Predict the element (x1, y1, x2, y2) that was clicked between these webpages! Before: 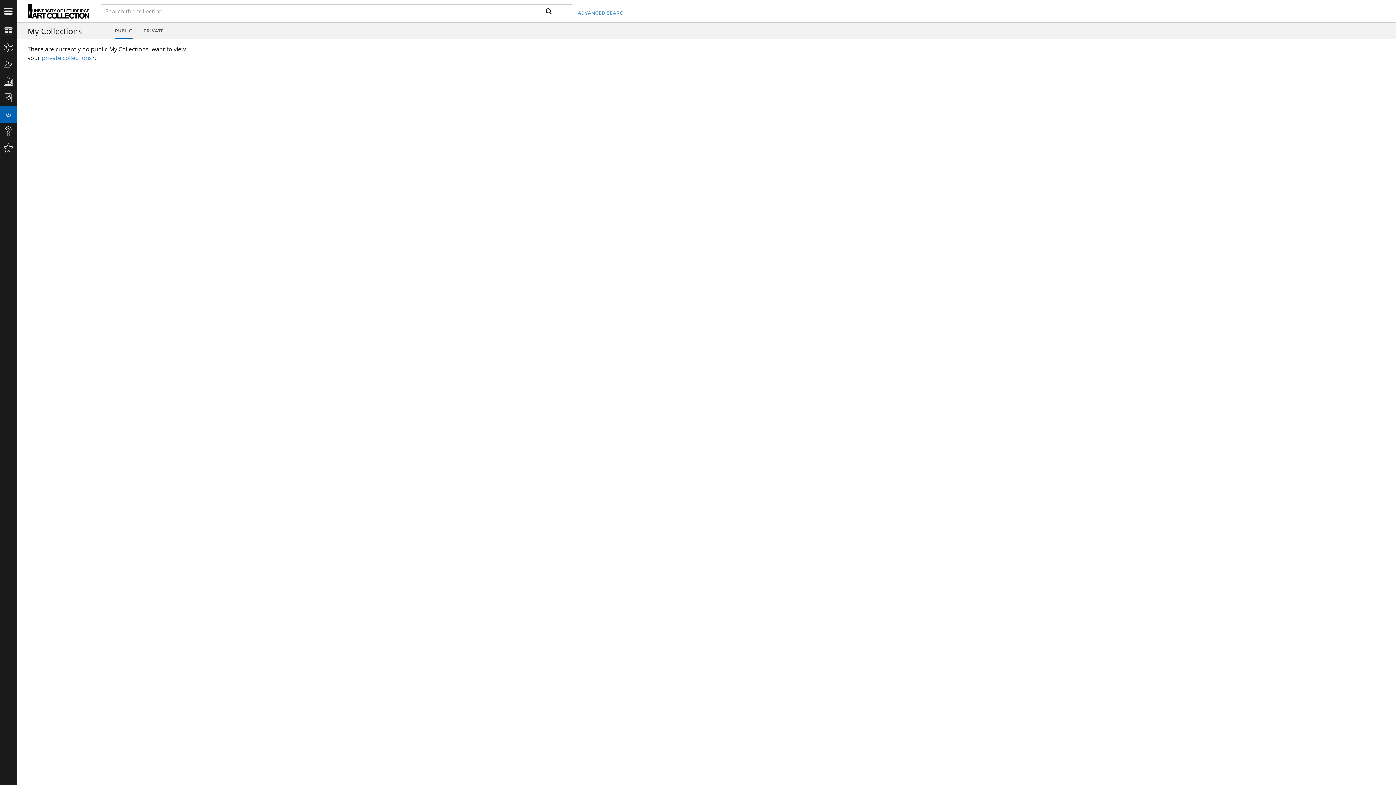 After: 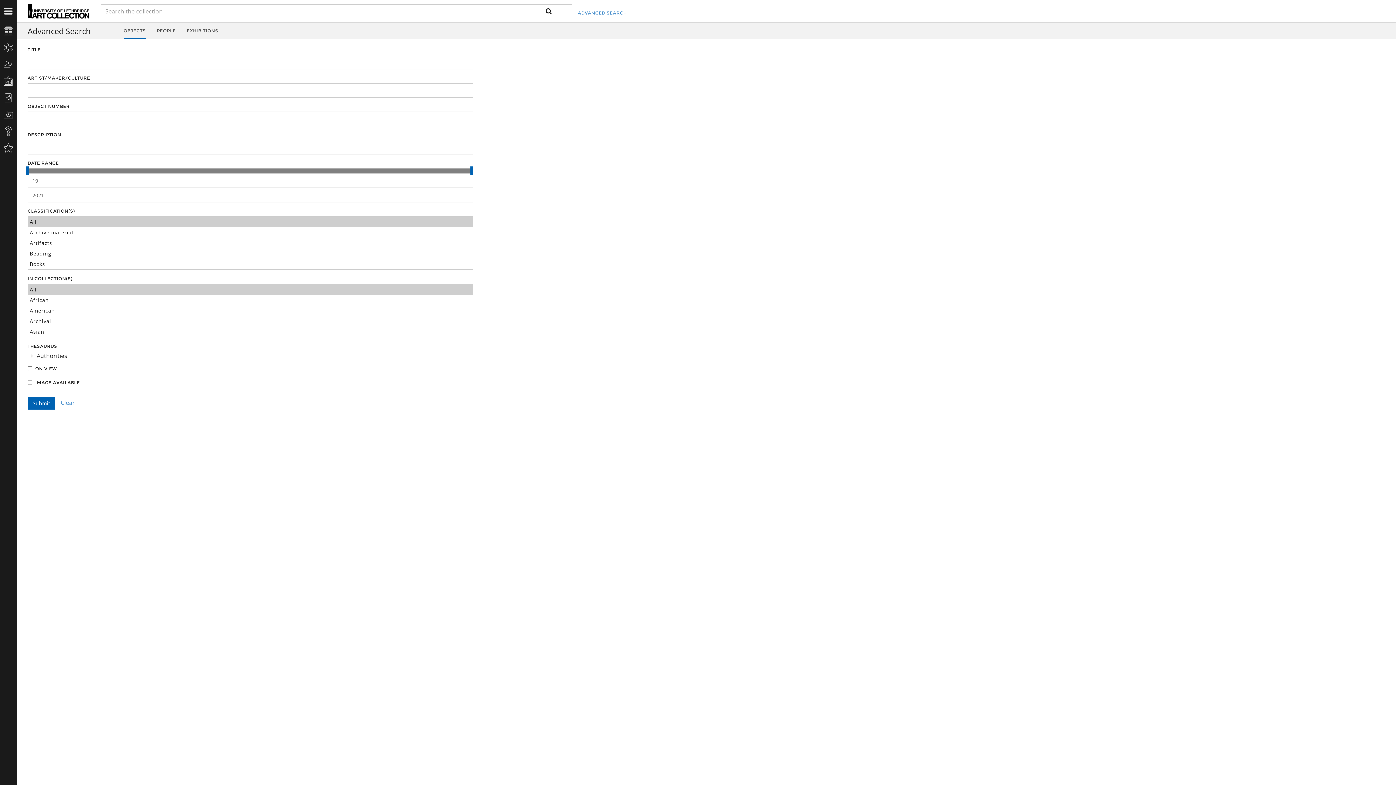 Action: label: ADVANCED SEARCH bbox: (577, 1, 627, 24)